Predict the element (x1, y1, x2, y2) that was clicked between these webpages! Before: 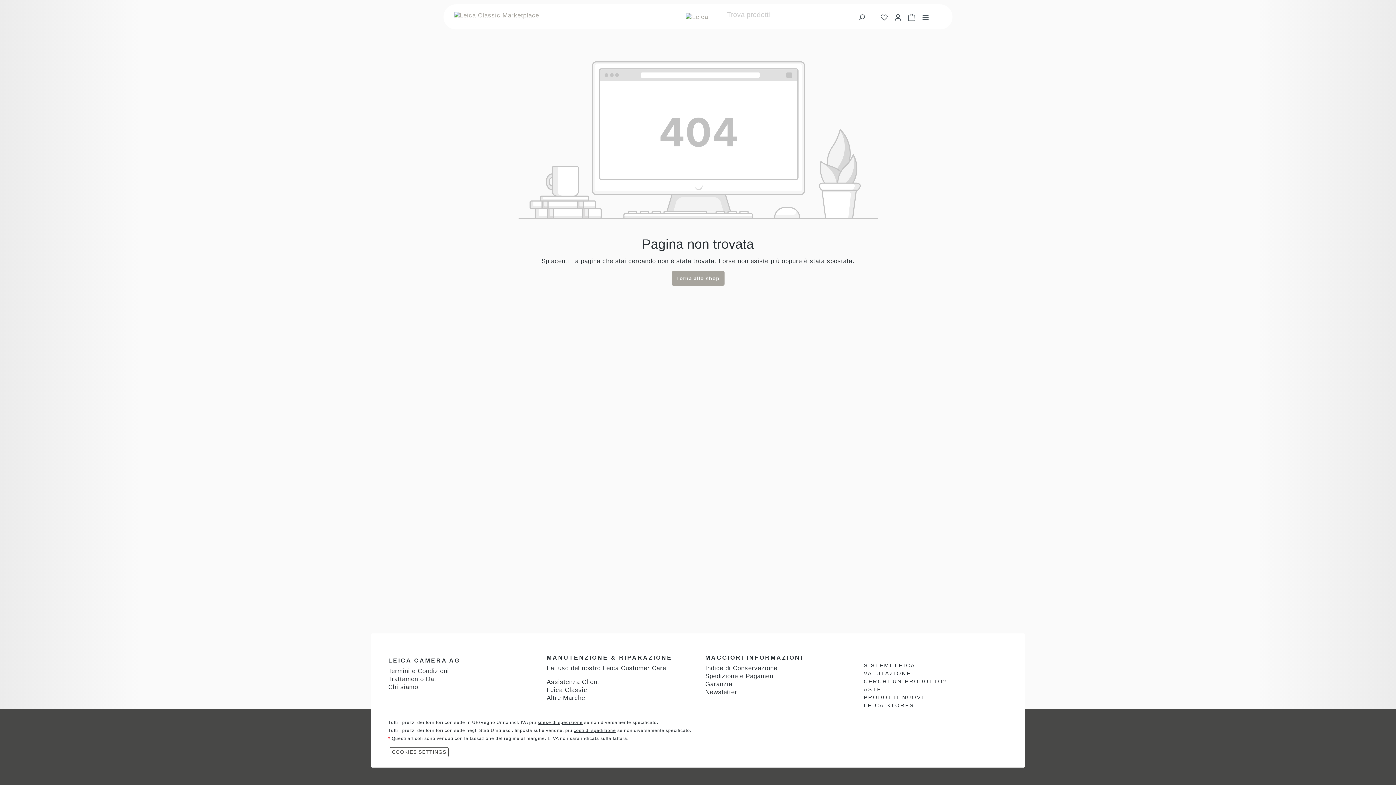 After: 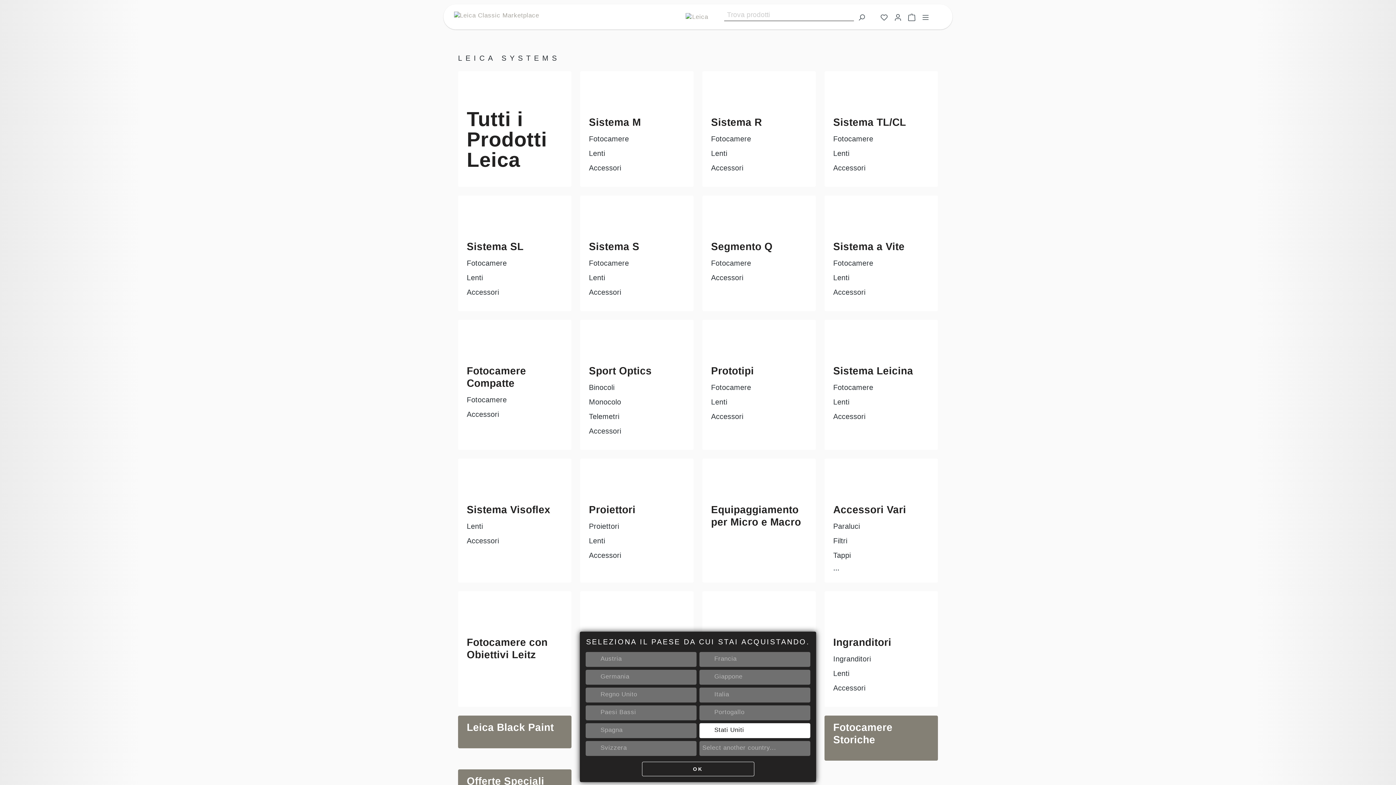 Action: bbox: (864, 662, 915, 669) label: SISTEMI LEICA